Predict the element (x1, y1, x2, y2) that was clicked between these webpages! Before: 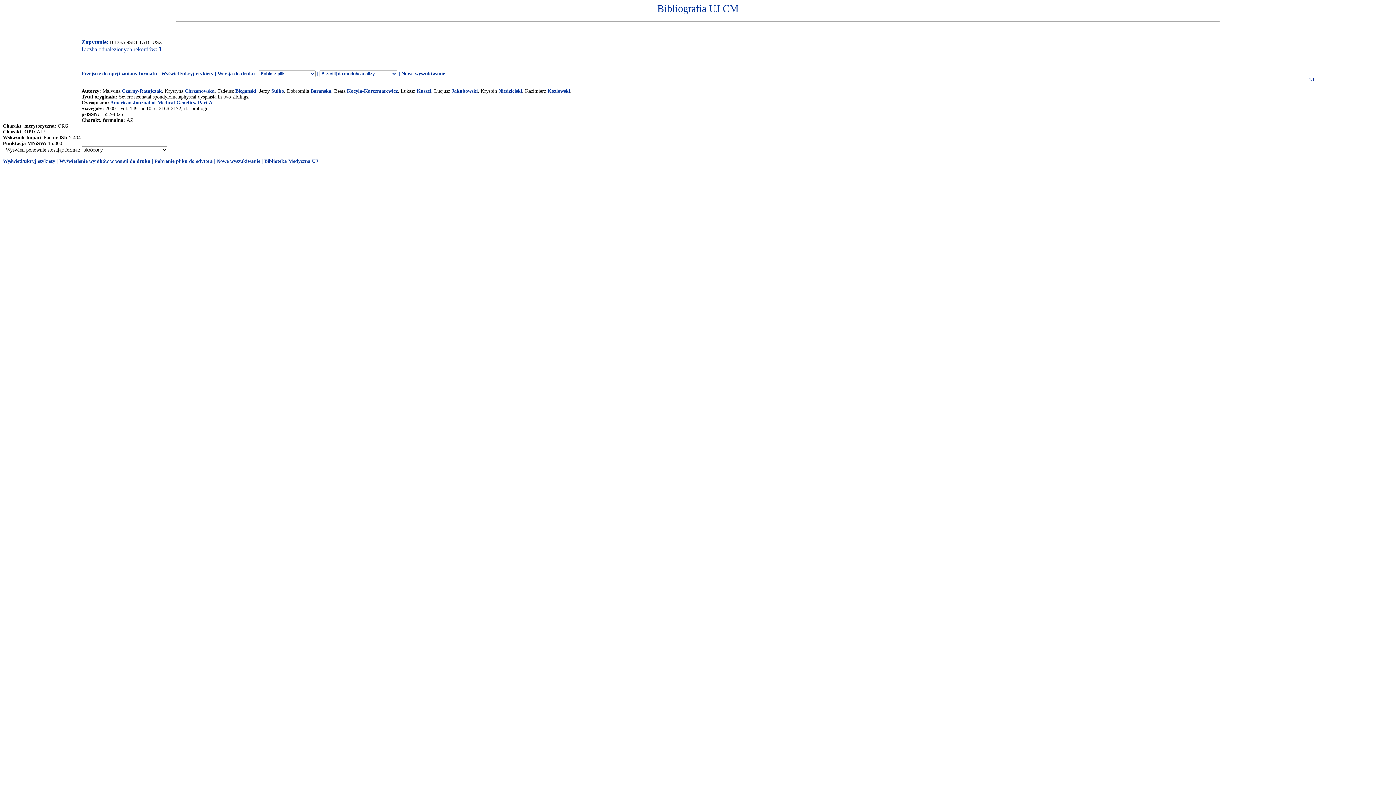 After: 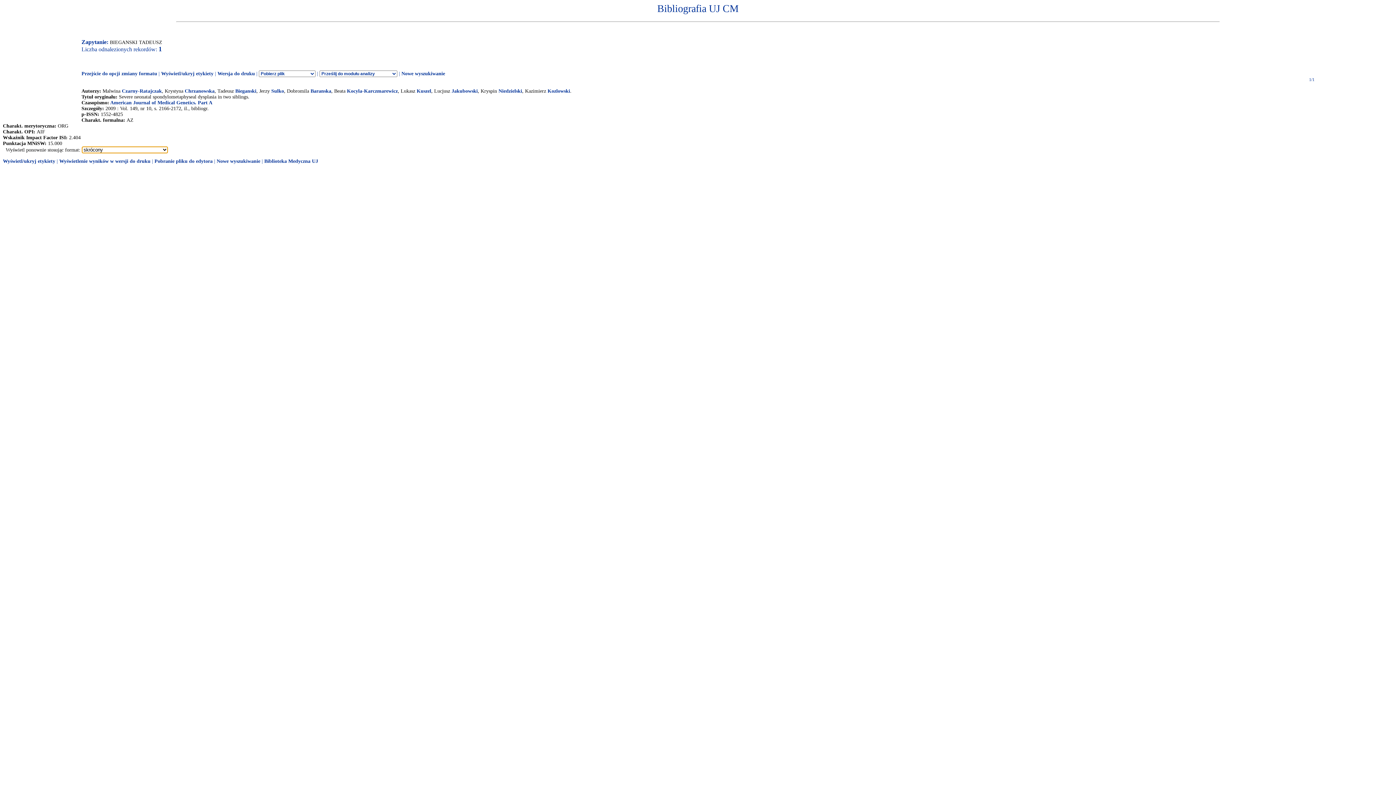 Action: label: standardowy
skrócony
pełny
standardowy z etykietami pól
skrócony z etykietami pól
pełny z etykietami pól
standardowy bez etykiet
skrócony bez etykiet
skrócony bez etykiet (nazwisko imię)
kontrolny bbox: (81, 147, 168, 152)